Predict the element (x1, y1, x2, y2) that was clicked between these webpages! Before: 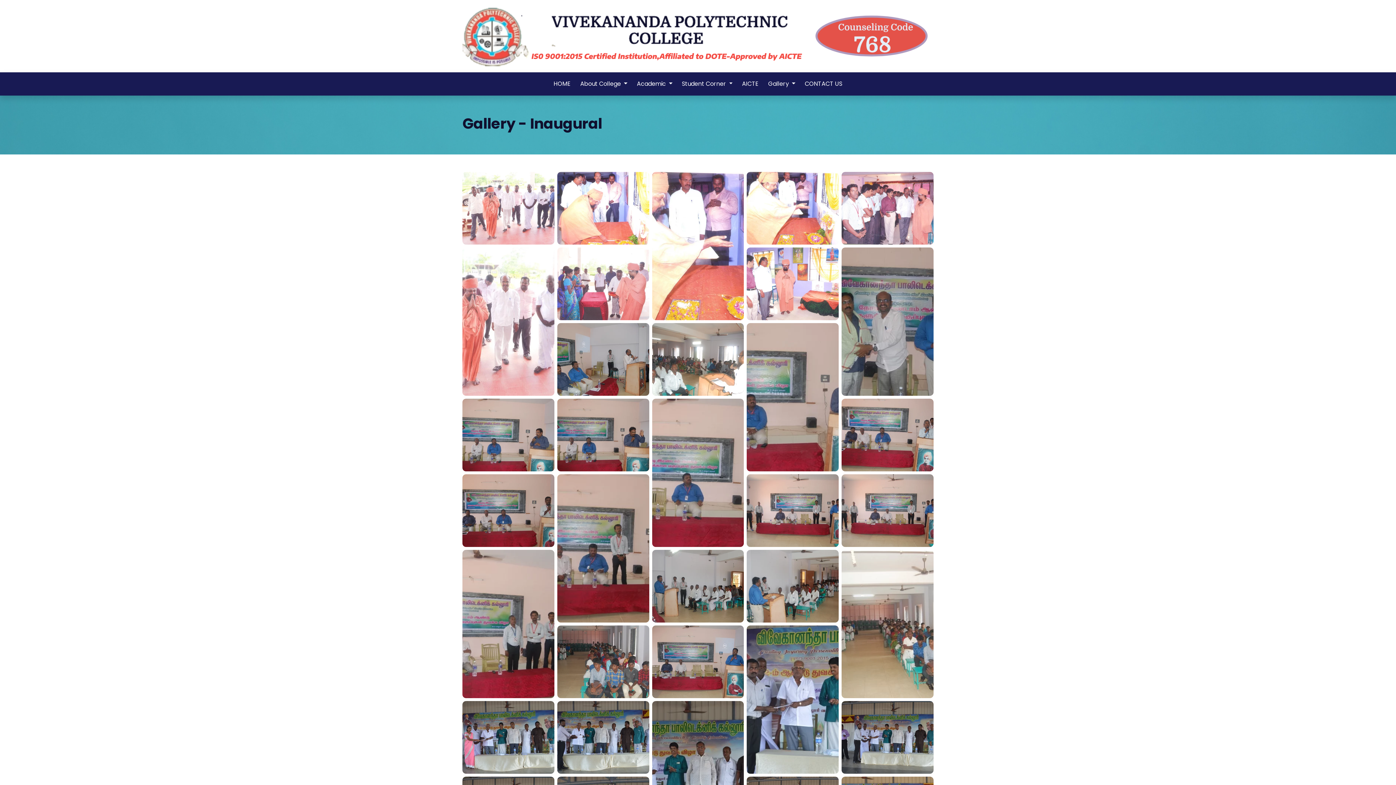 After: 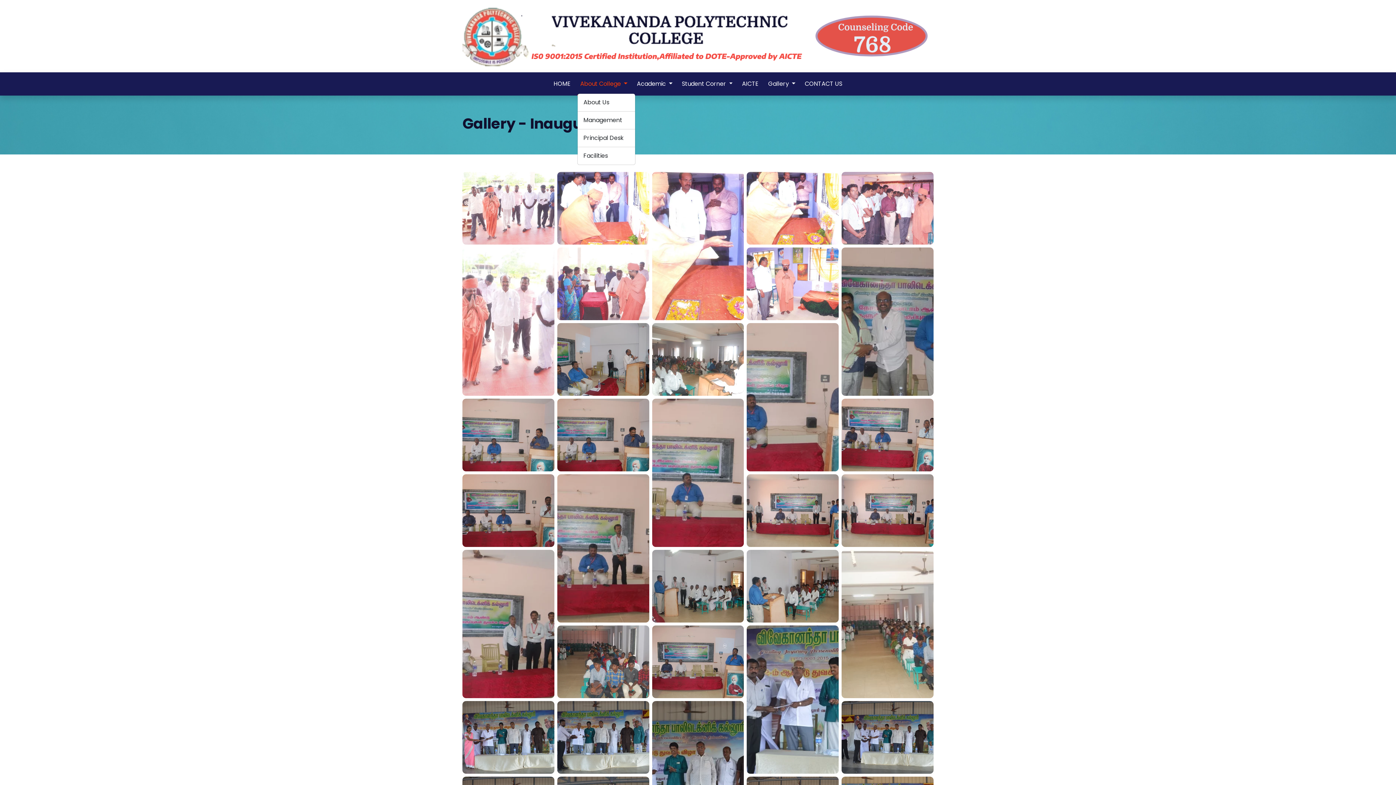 Action: bbox: (577, 75, 630, 92) label: About College 